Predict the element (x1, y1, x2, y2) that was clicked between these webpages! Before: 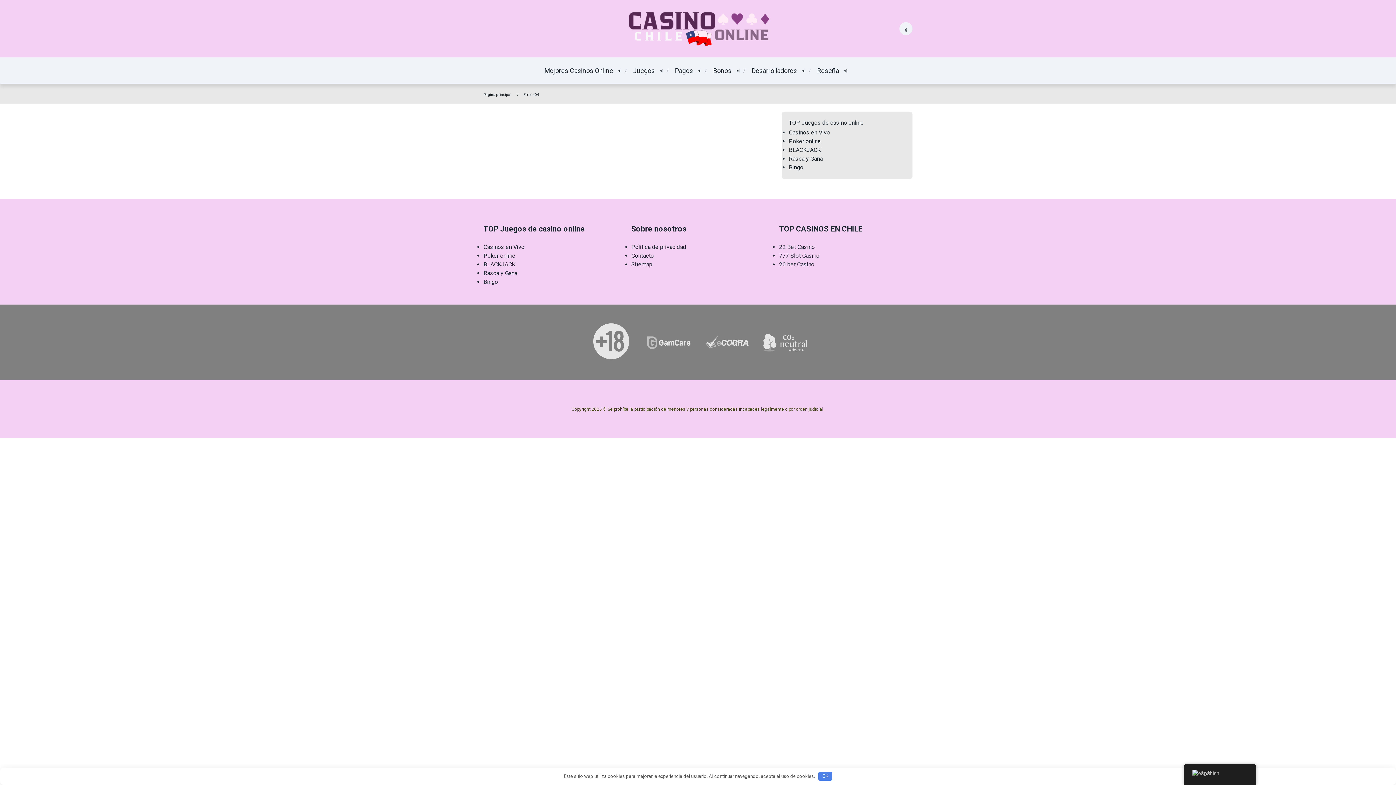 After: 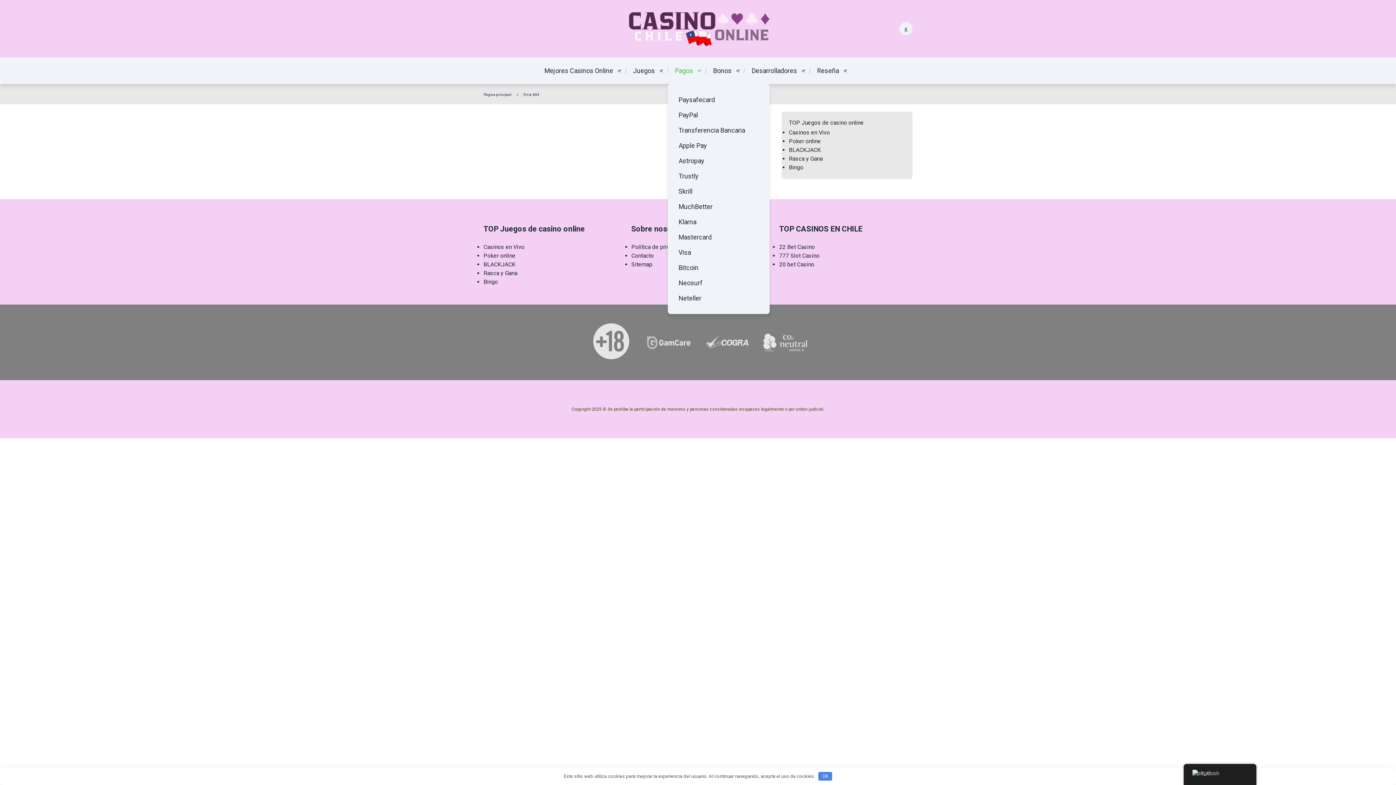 Action: label: Pagos bbox: (675, 65, 693, 75)